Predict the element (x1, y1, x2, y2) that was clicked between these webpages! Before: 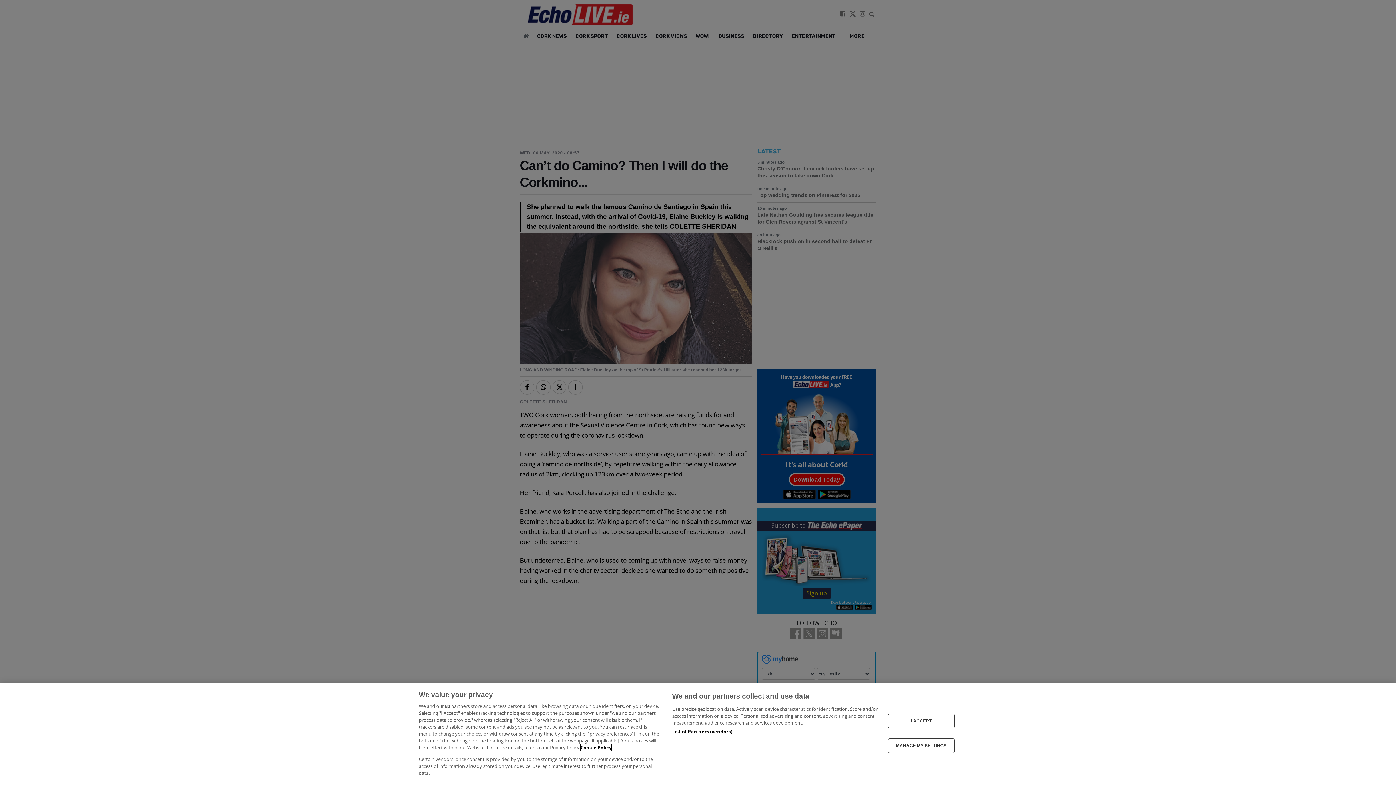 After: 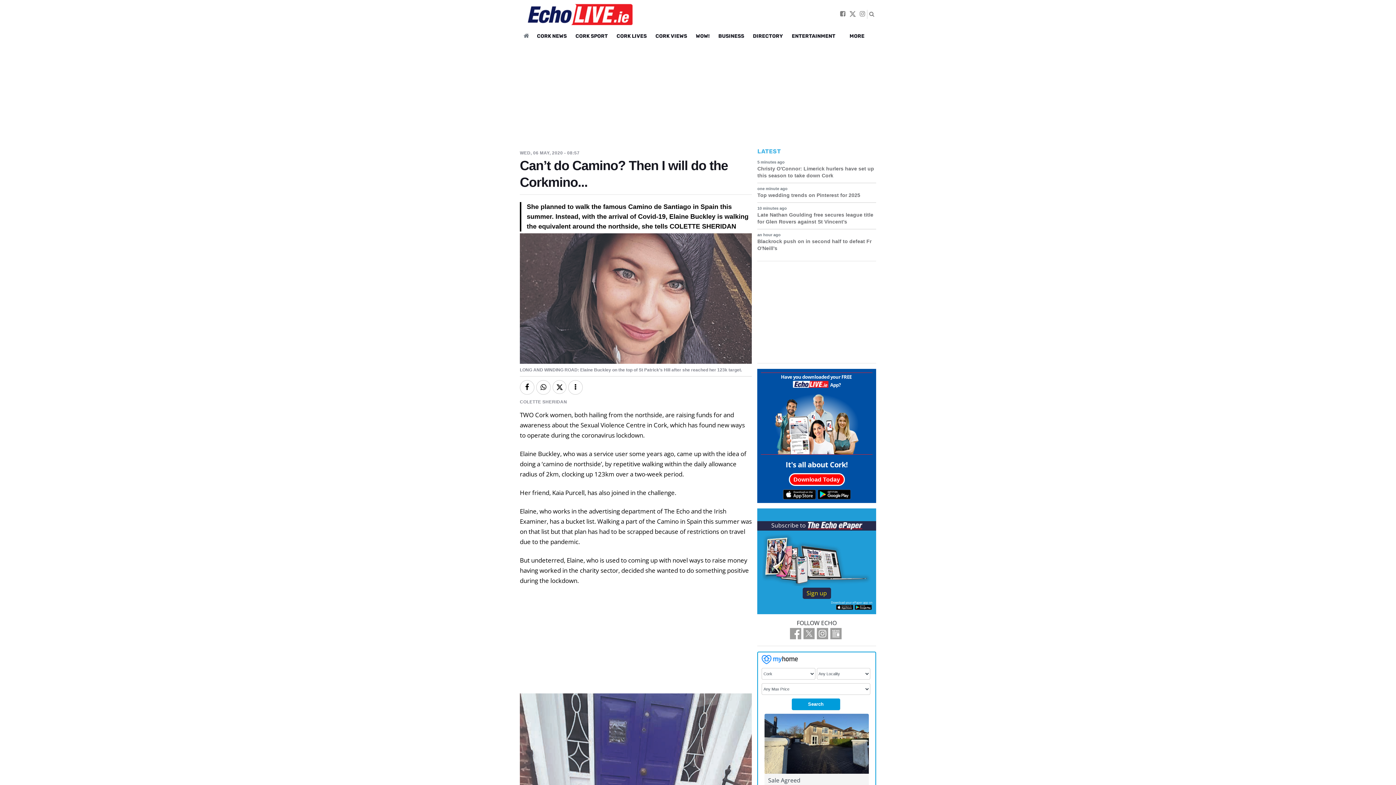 Action: label: I ACCEPT bbox: (888, 714, 954, 728)